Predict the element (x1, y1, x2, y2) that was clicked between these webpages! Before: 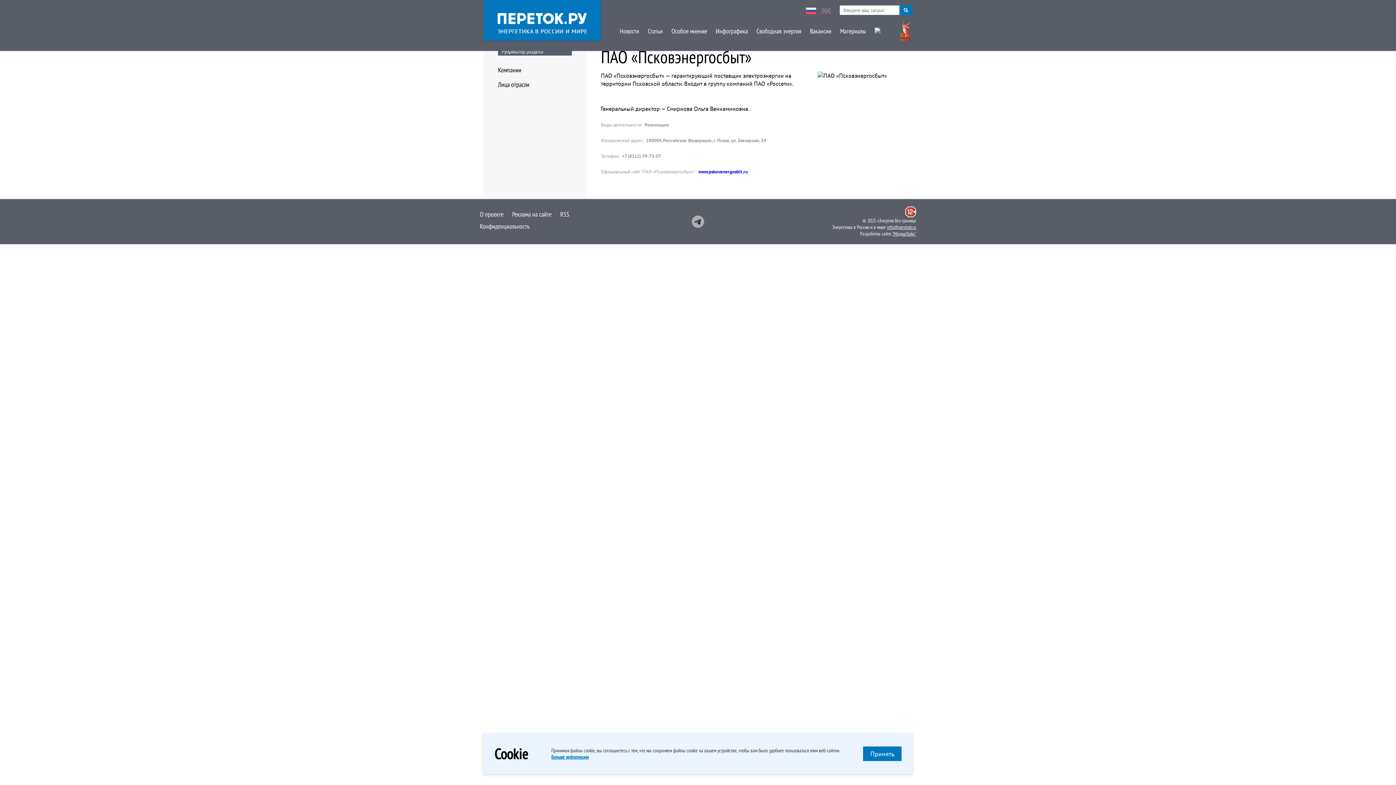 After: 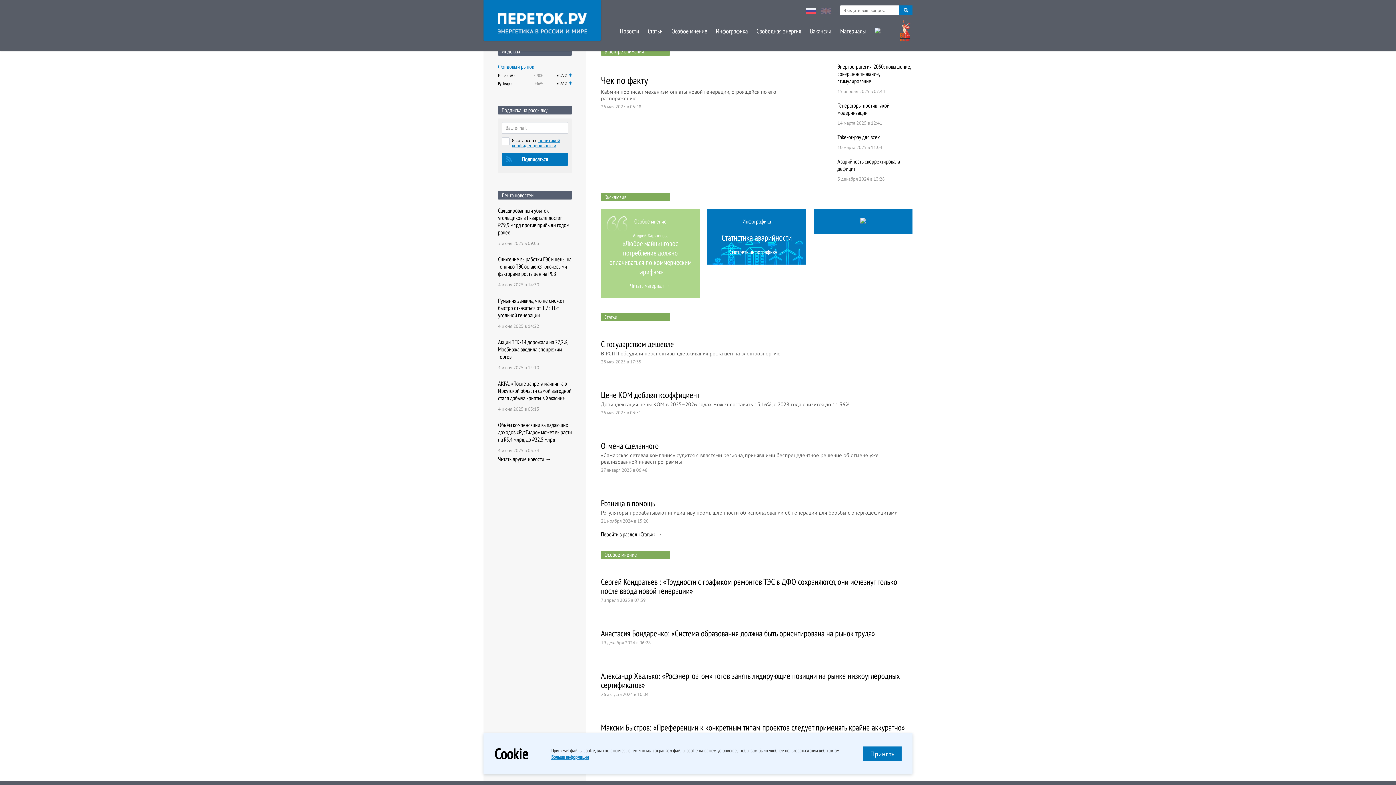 Action: bbox: (483, 0, 601, 40)